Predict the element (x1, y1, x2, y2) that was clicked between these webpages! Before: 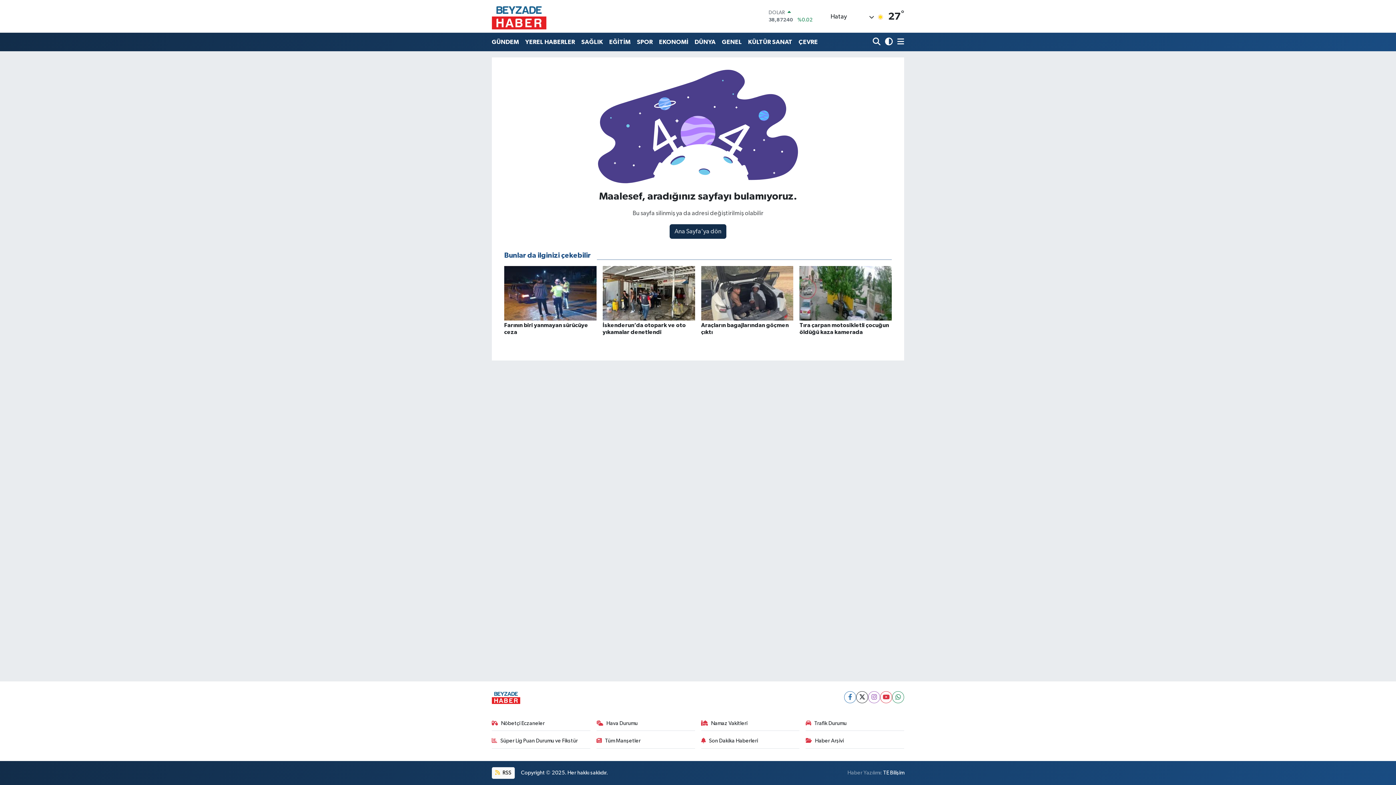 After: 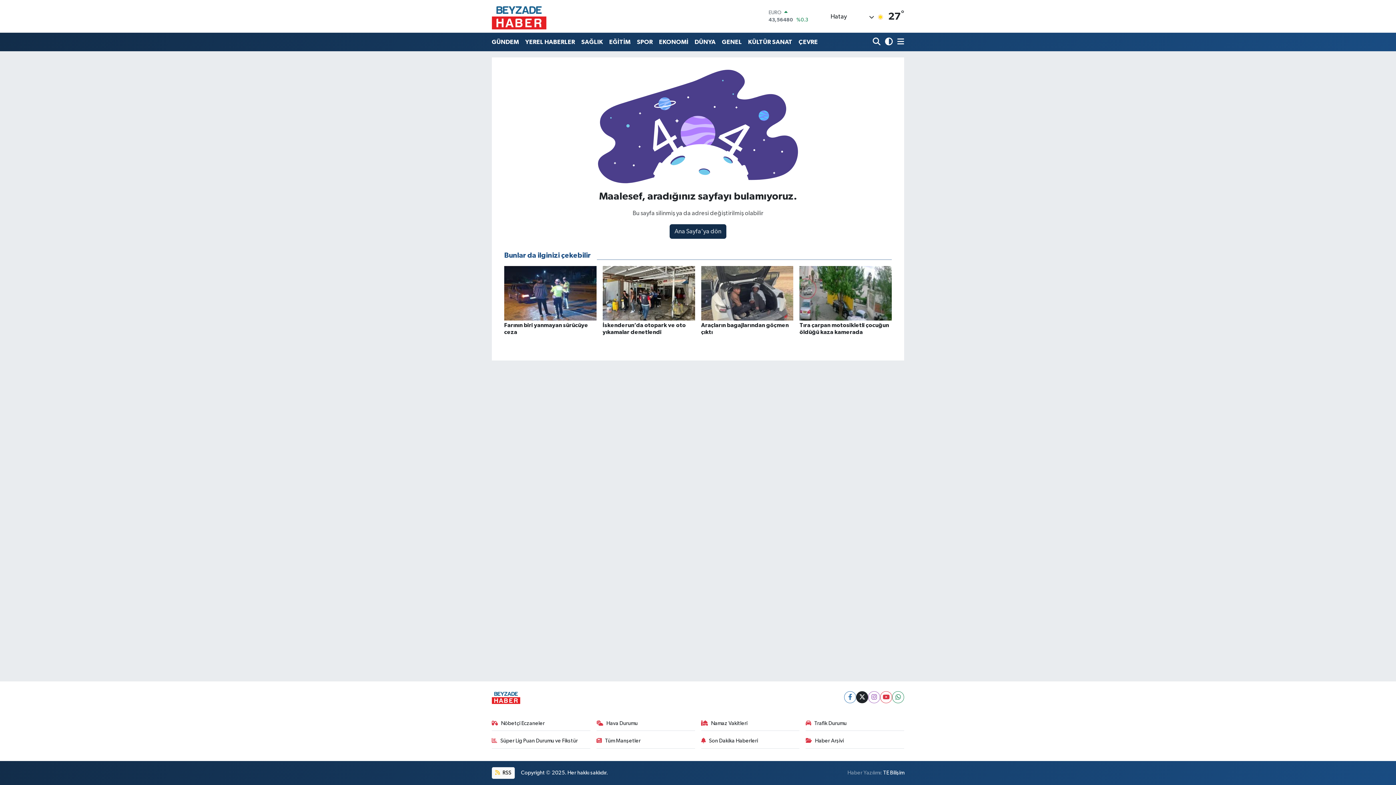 Action: bbox: (856, 691, 868, 703)